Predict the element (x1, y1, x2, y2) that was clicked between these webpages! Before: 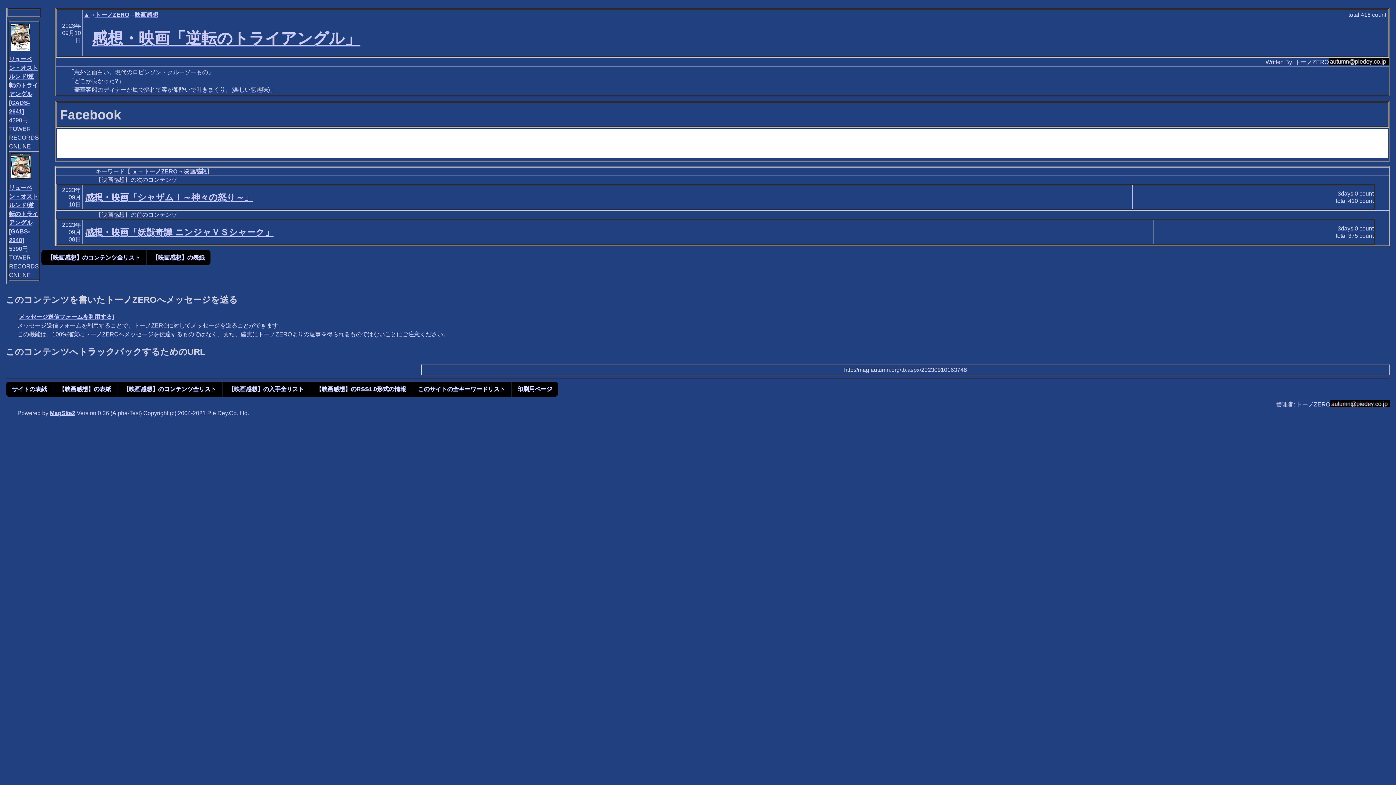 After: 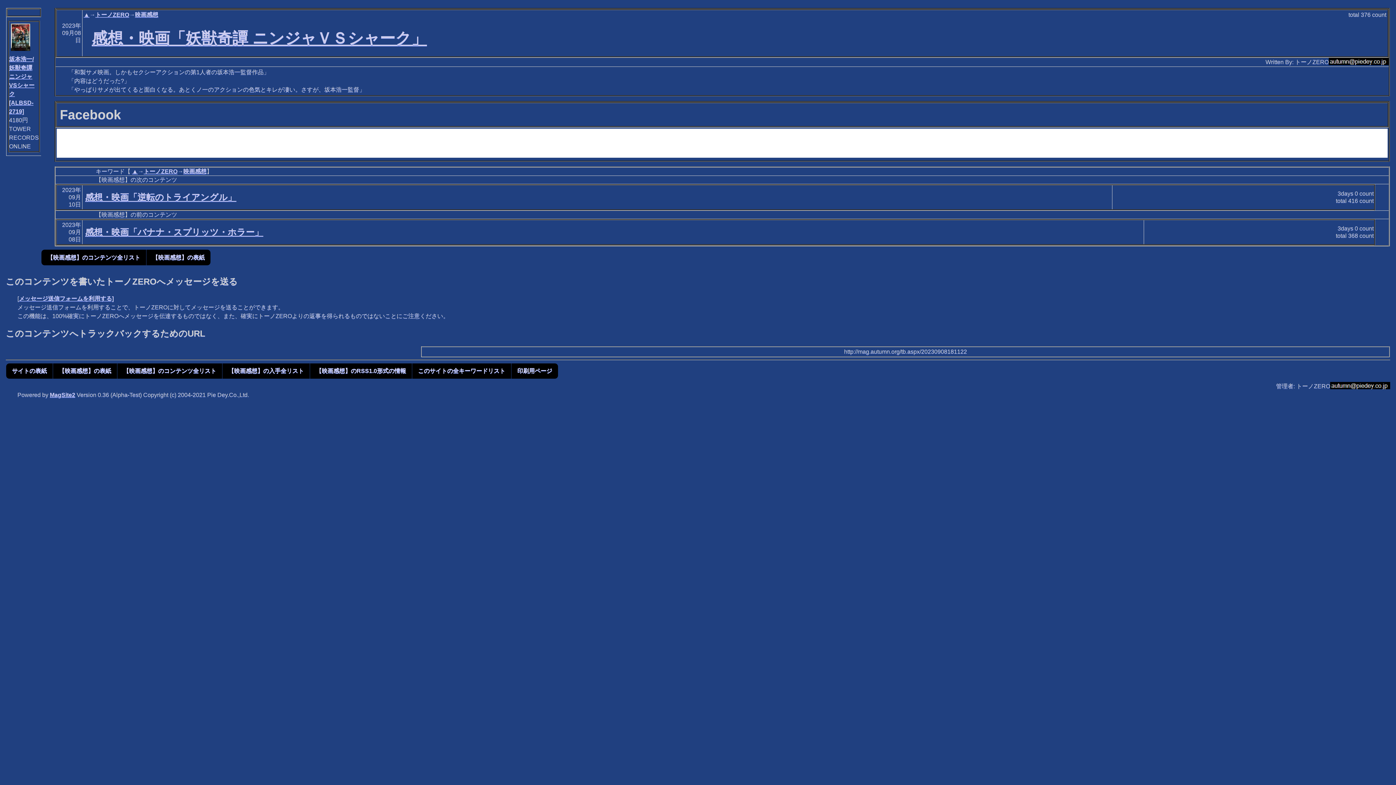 Action: label: 感想・映画「妖獣奇譚 ニンジャＶＳシャーク」 bbox: (85, 227, 273, 237)